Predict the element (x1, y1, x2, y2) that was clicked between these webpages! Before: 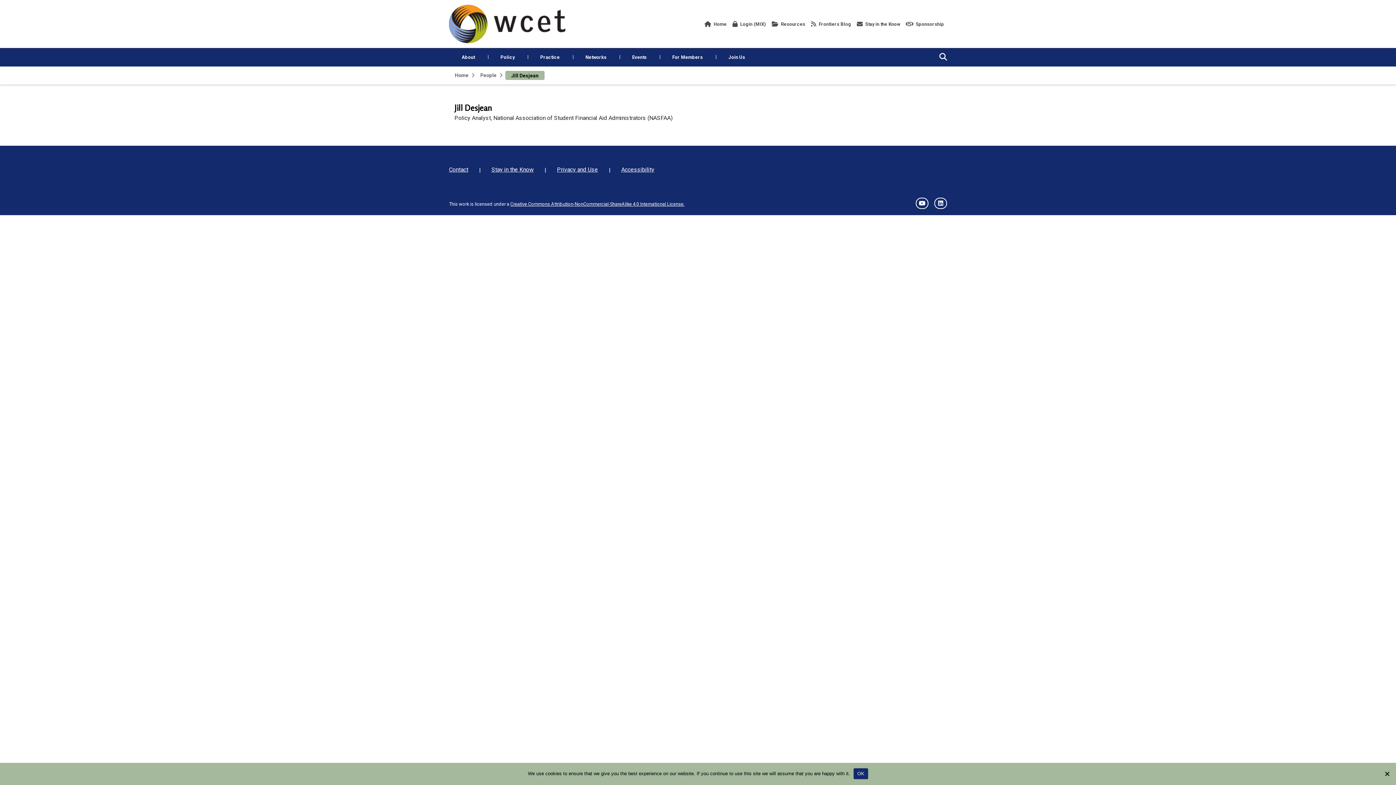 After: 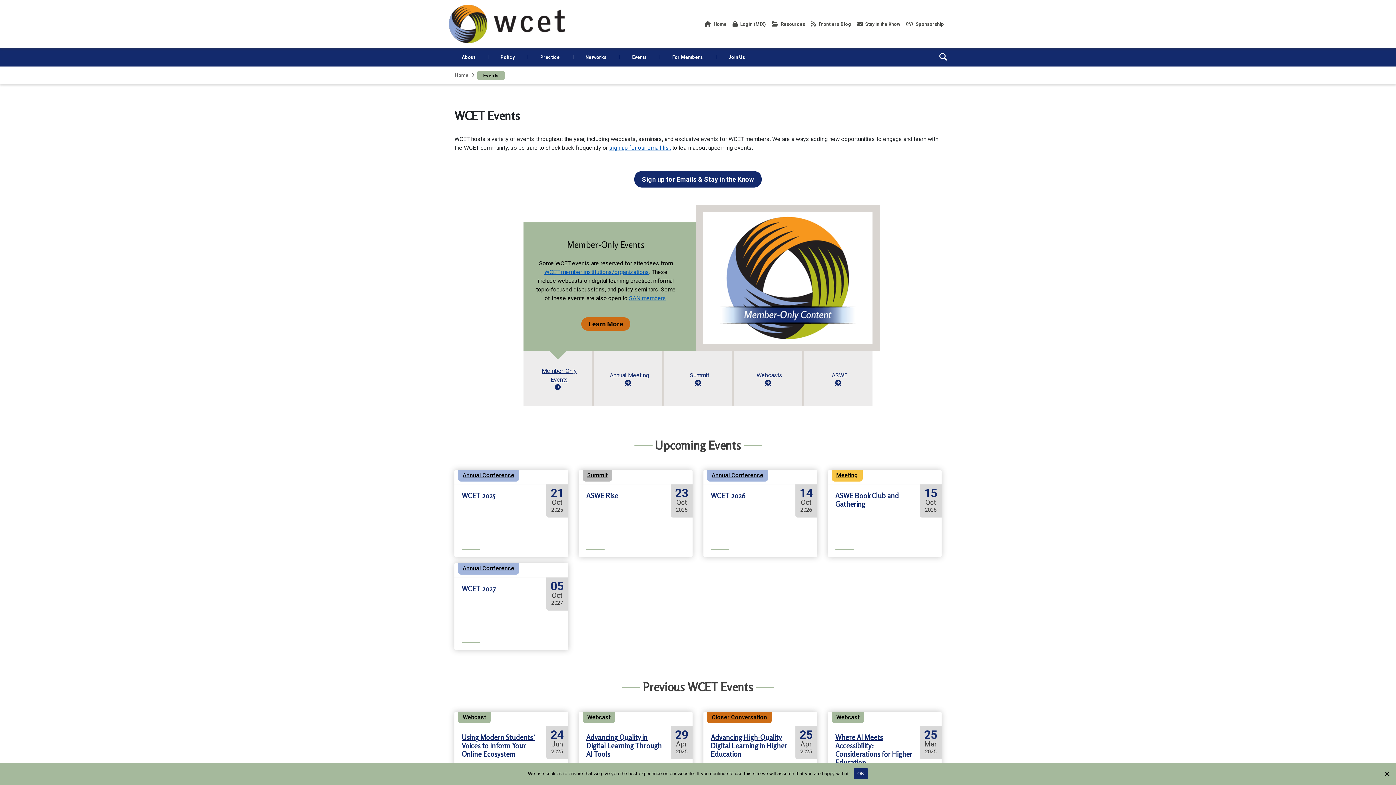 Action: label: Events bbox: (619, 48, 659, 66)